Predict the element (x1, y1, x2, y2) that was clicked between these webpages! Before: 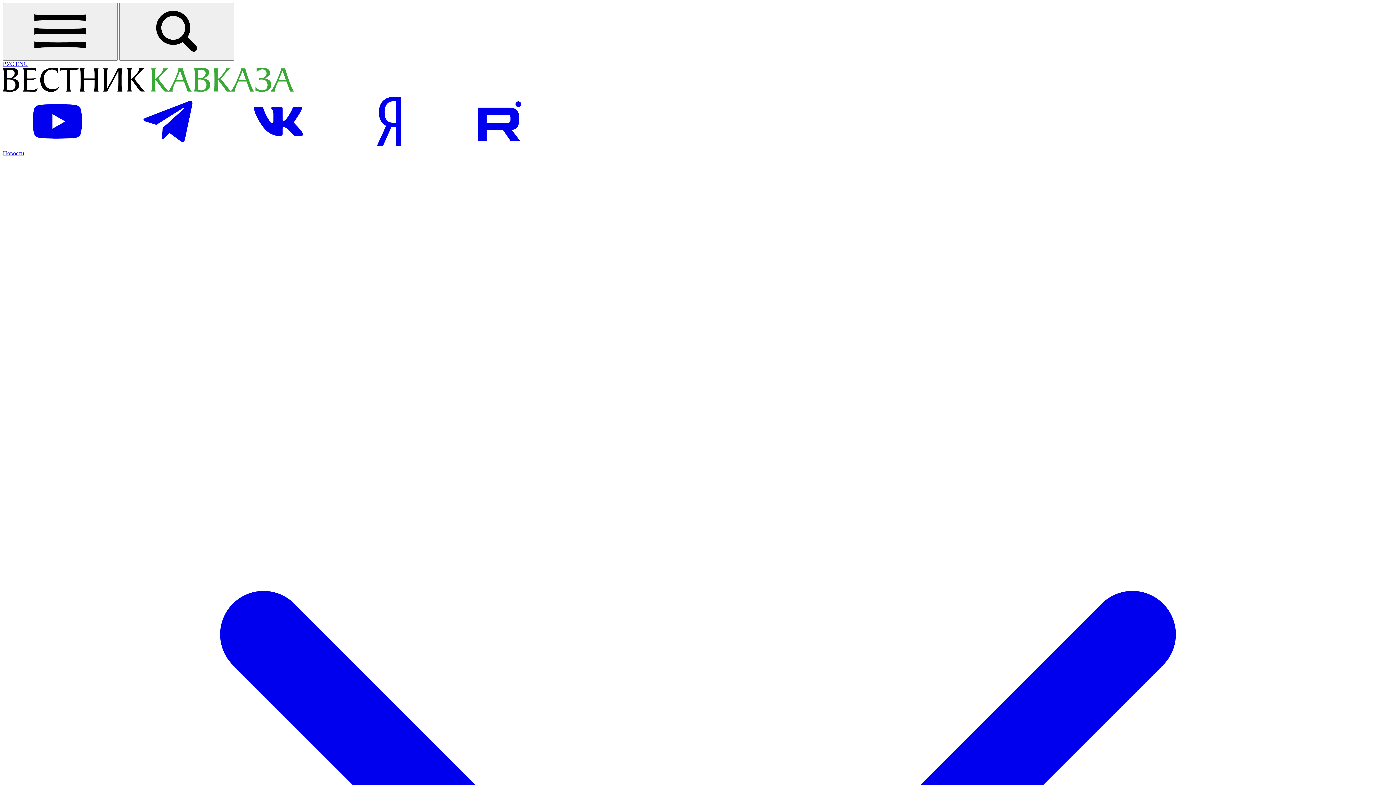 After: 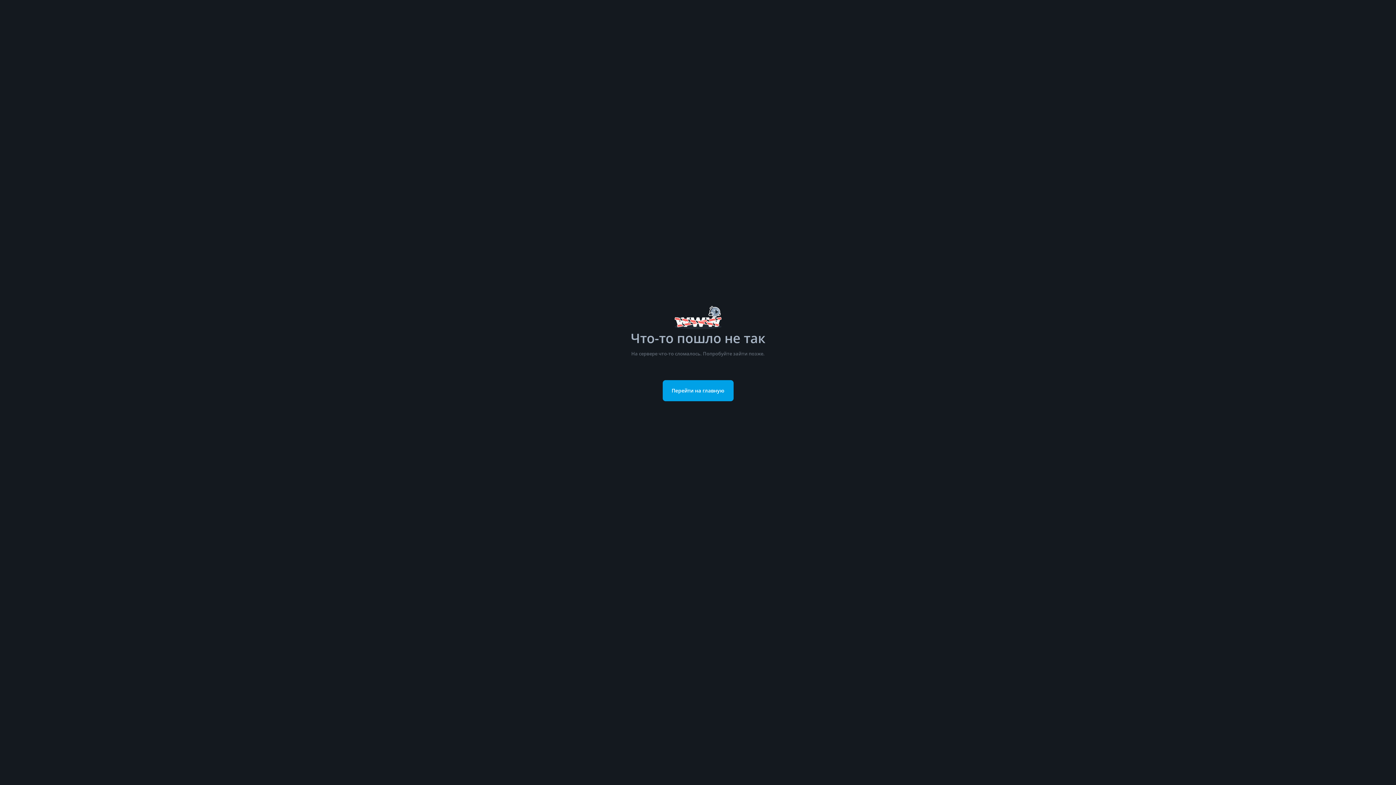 Action: label: Посетить страницу на Рутуб bbox: (445, 143, 554, 149)